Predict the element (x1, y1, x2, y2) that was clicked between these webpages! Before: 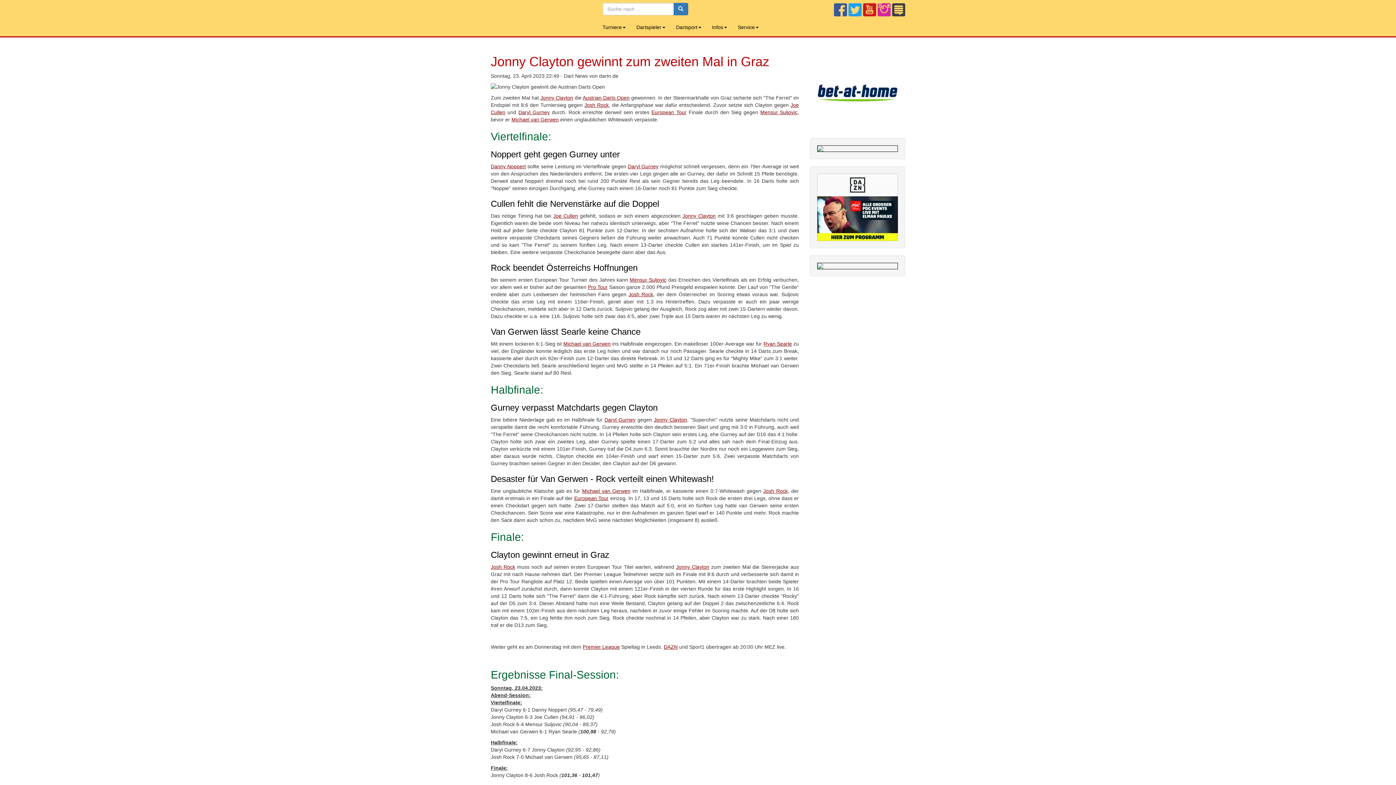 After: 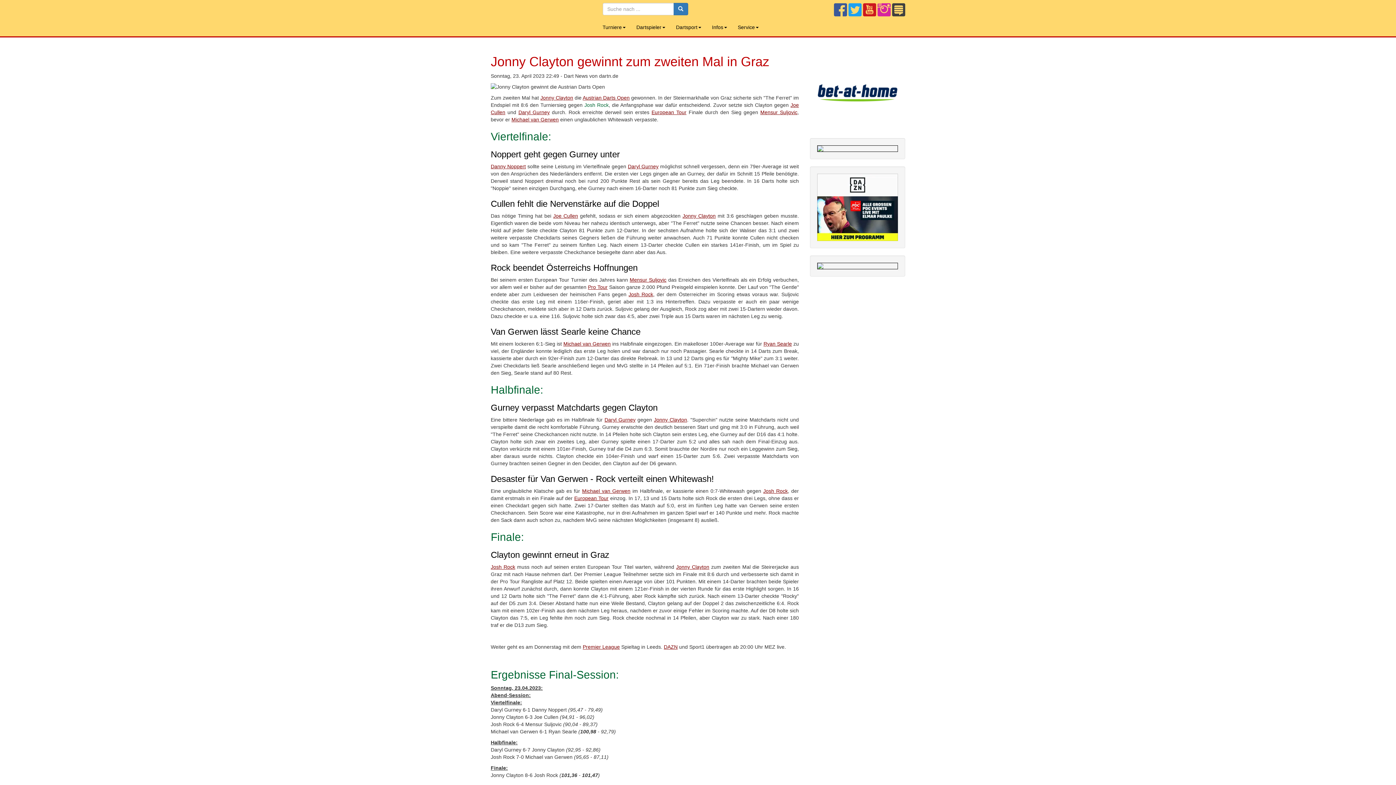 Action: label: Josh Rock bbox: (584, 102, 608, 108)